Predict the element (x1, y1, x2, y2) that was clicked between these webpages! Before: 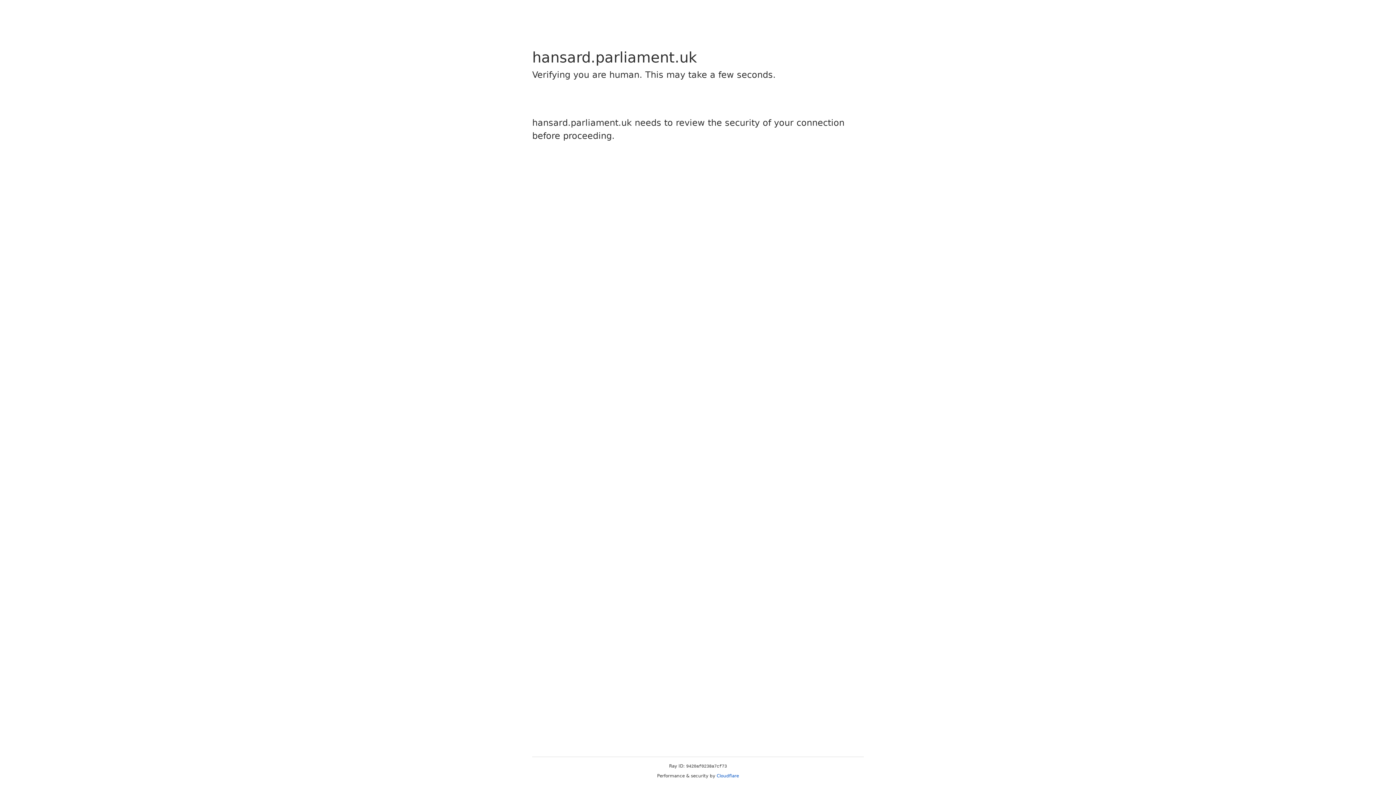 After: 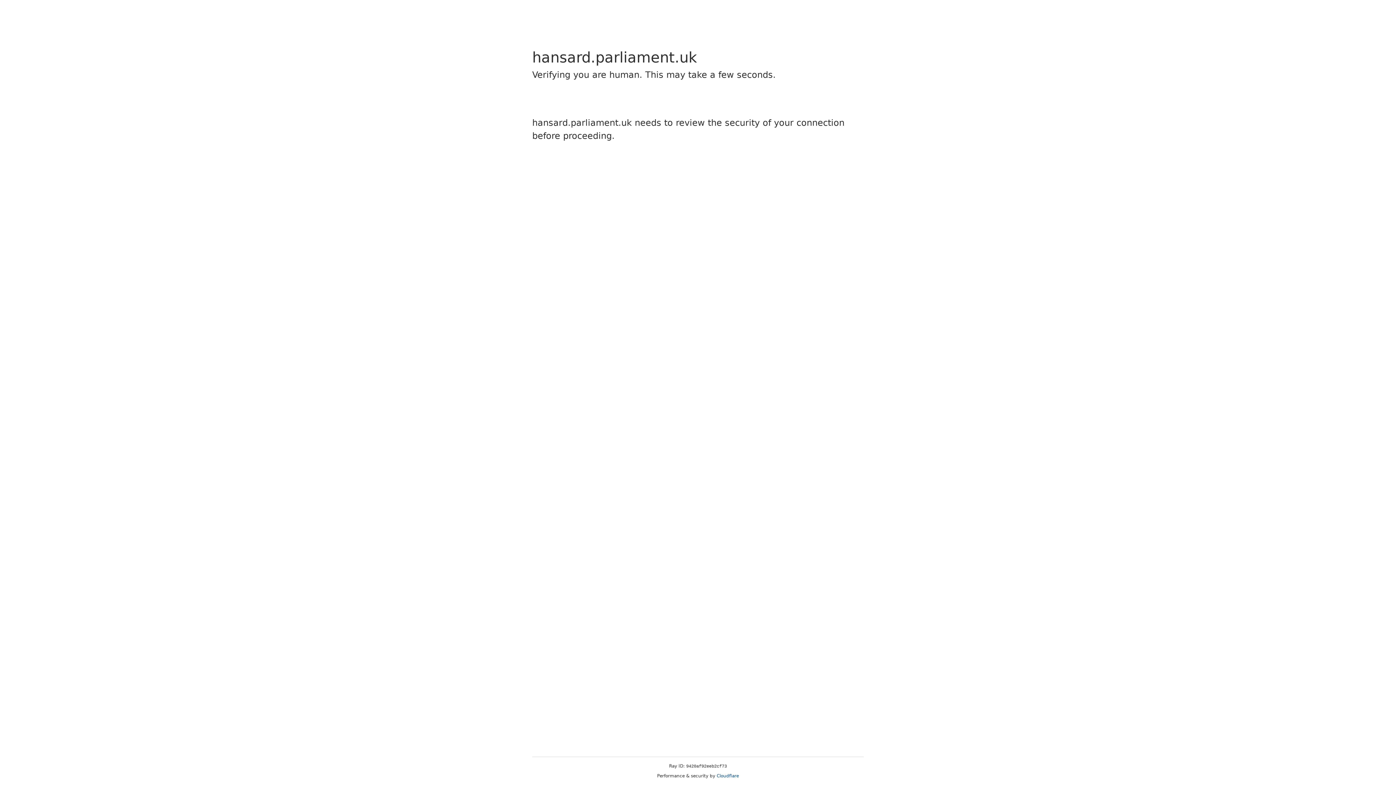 Action: label: Cloudflare bbox: (716, 773, 739, 778)